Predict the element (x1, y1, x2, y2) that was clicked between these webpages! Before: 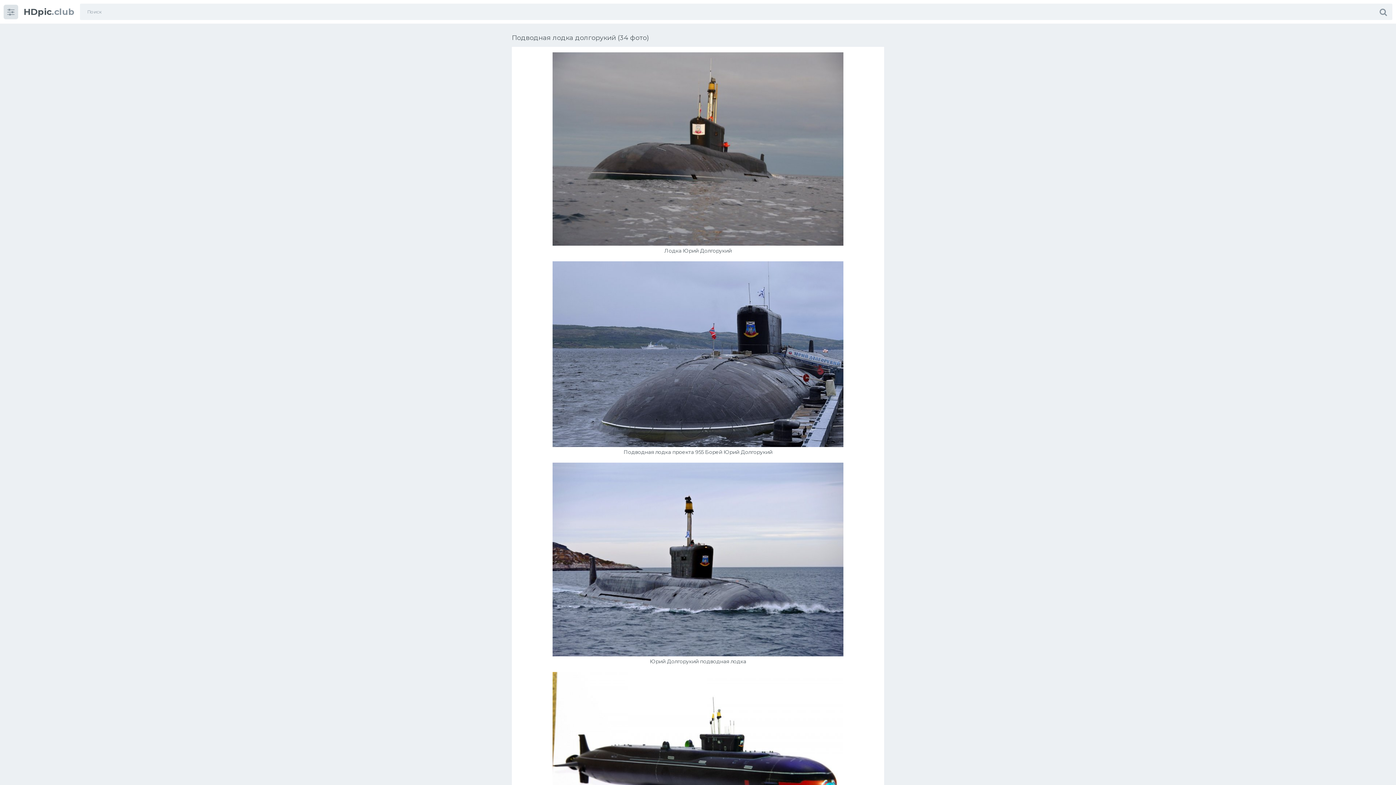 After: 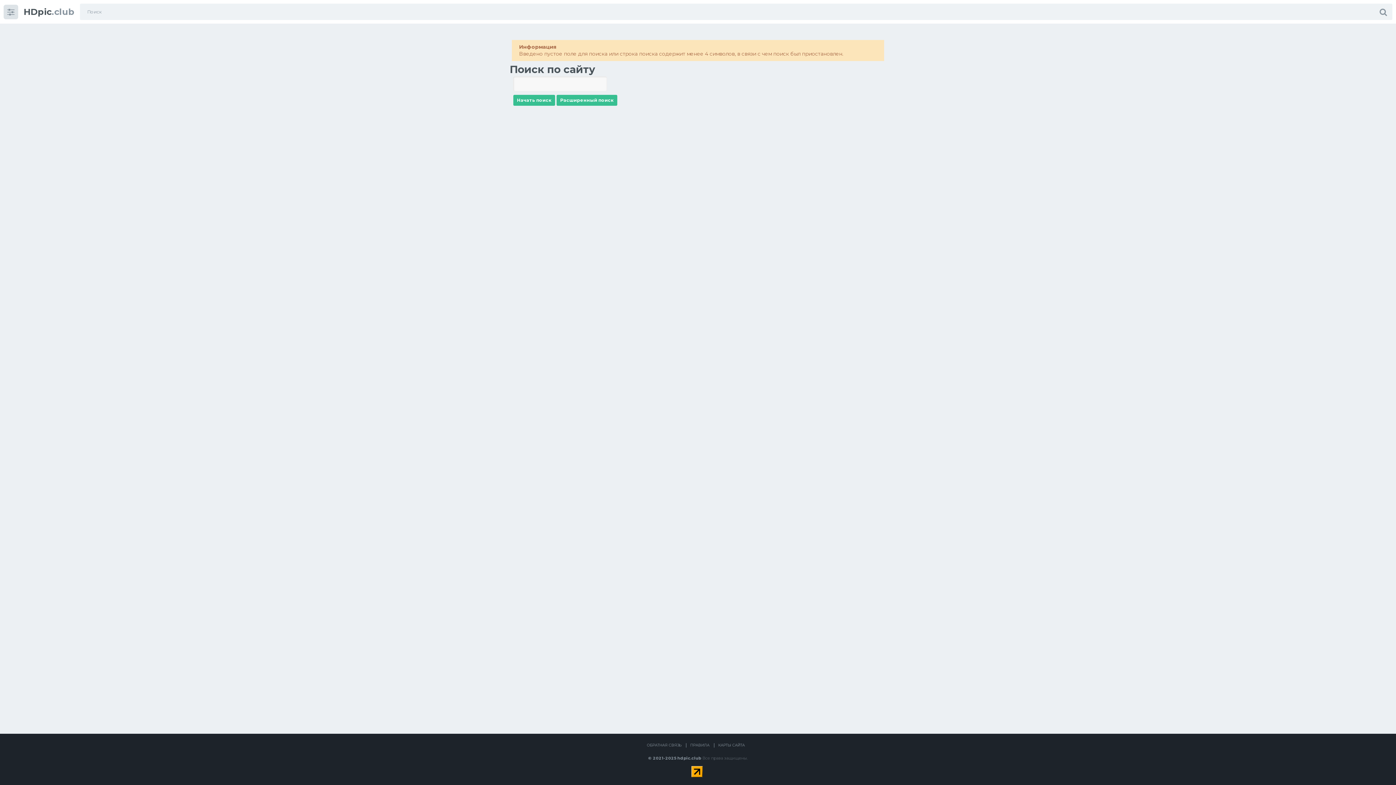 Action: bbox: (1374, 3, 1392, 20)